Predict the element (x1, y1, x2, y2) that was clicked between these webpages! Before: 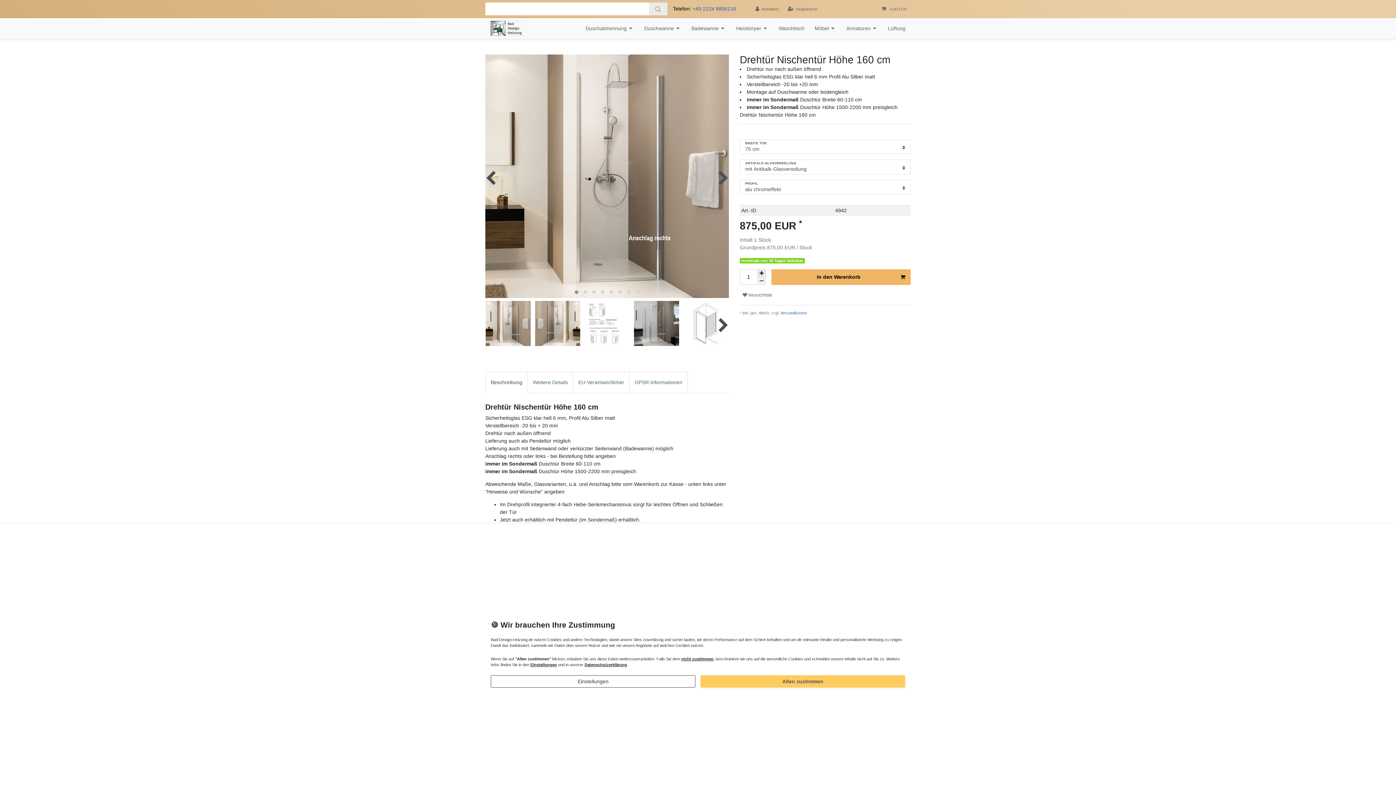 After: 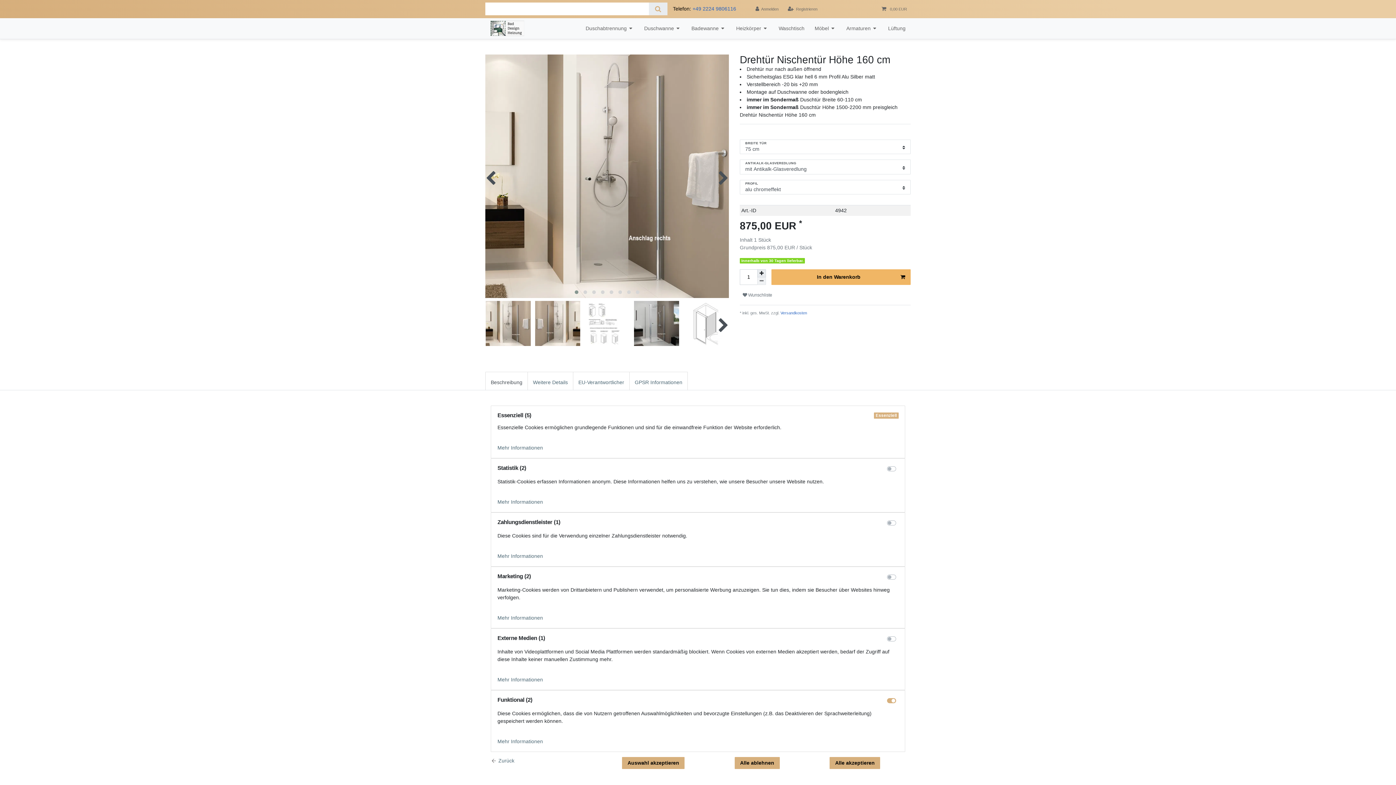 Action: label: Einstellungen bbox: (490, 675, 695, 688)